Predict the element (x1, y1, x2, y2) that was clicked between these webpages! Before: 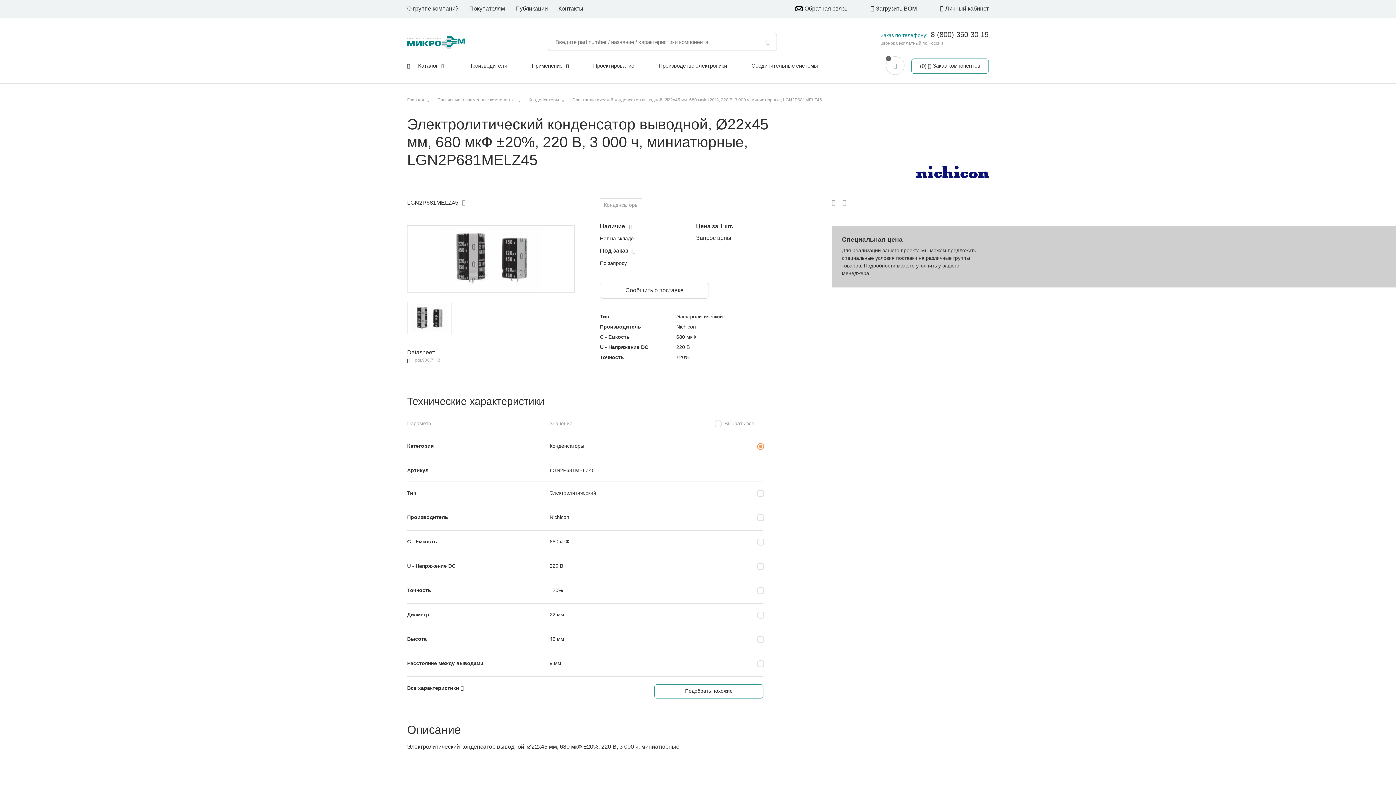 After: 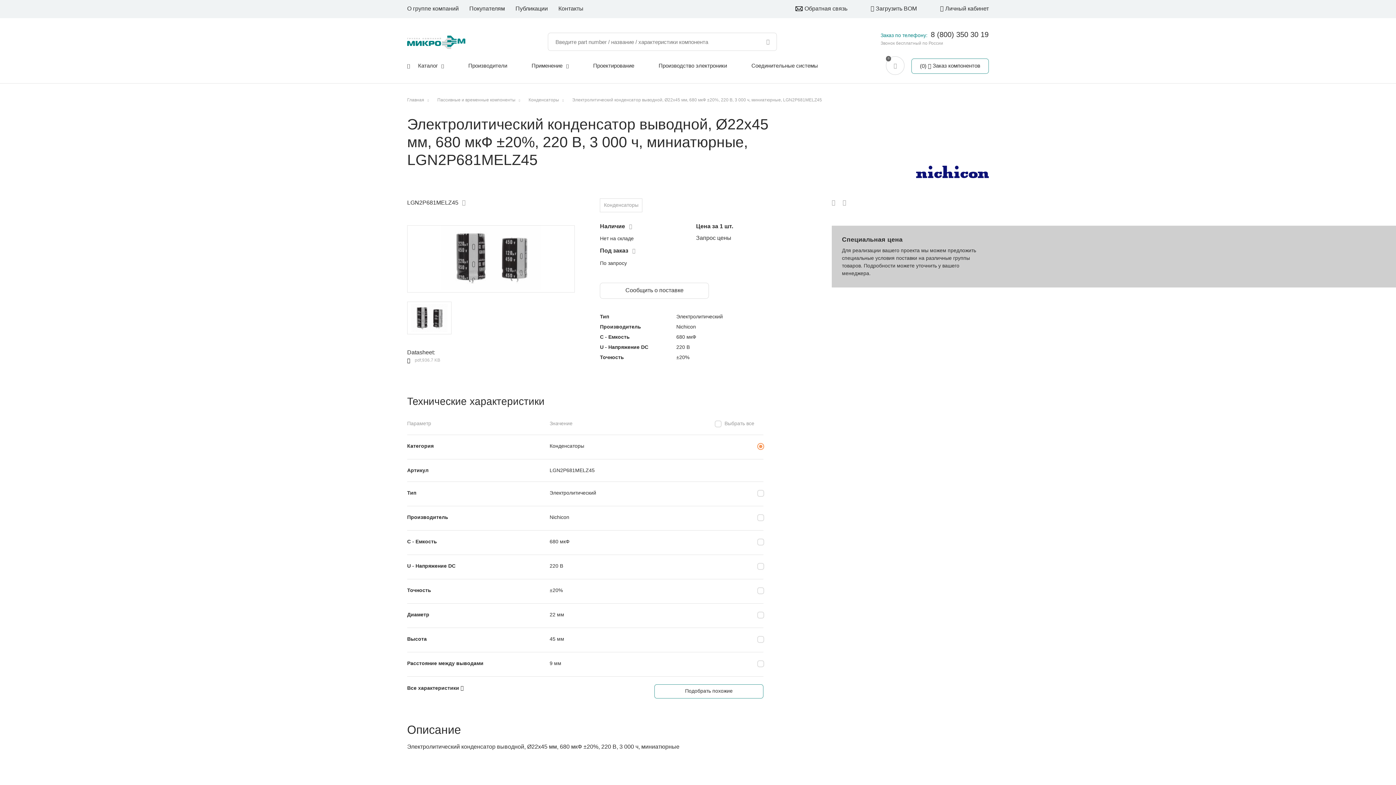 Action: bbox: (407, 357, 482, 363) label: pdf,936.7 KB